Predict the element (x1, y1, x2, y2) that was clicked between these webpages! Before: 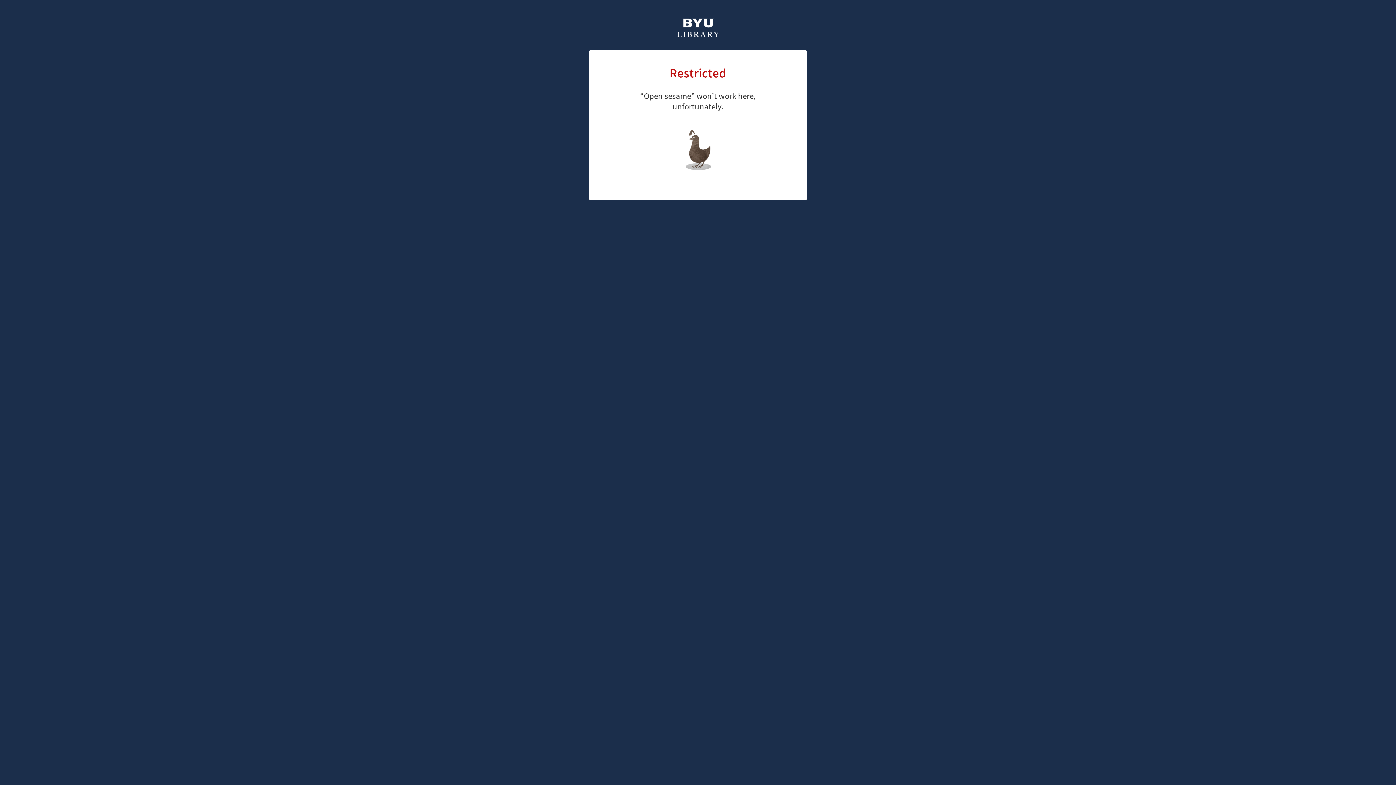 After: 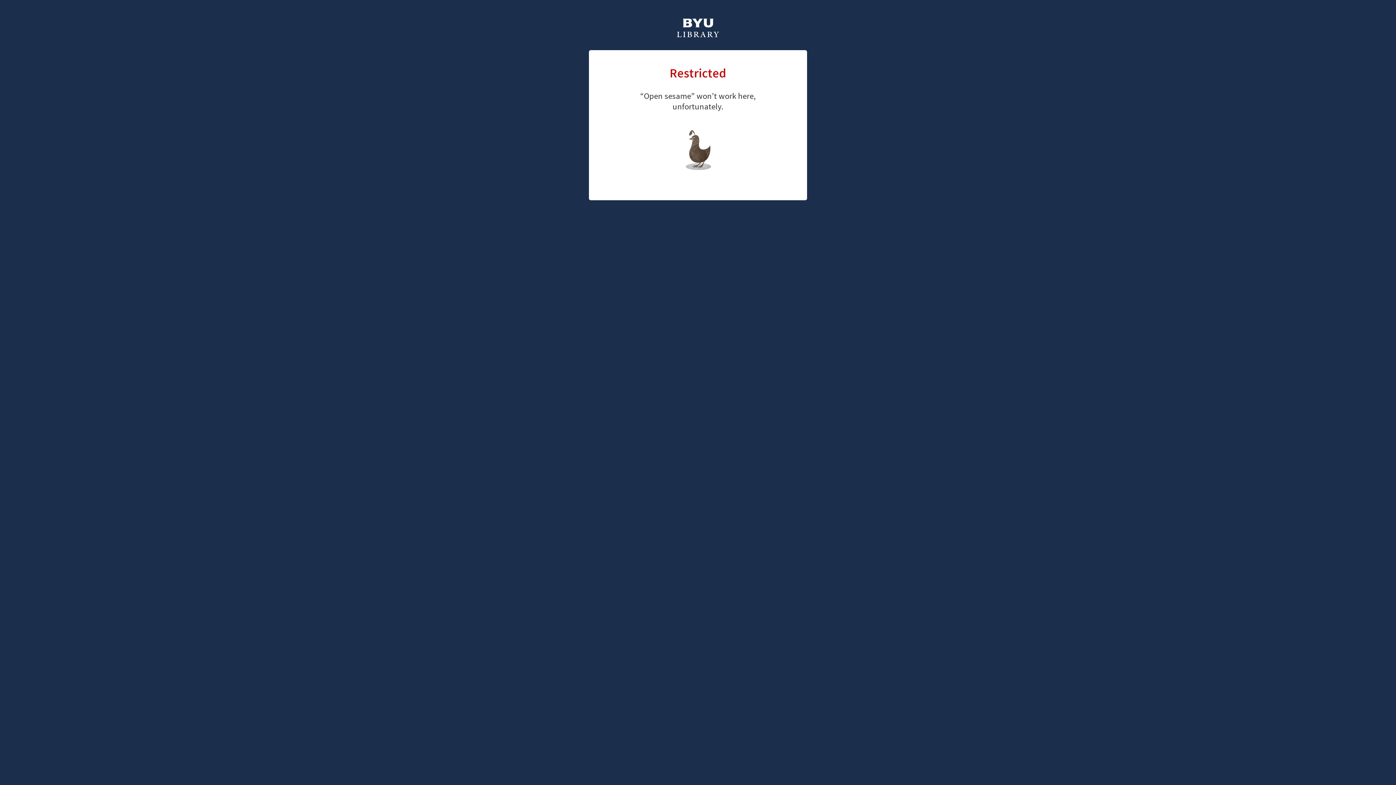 Action: label: library home page bbox: (661, 126, 726, 147)